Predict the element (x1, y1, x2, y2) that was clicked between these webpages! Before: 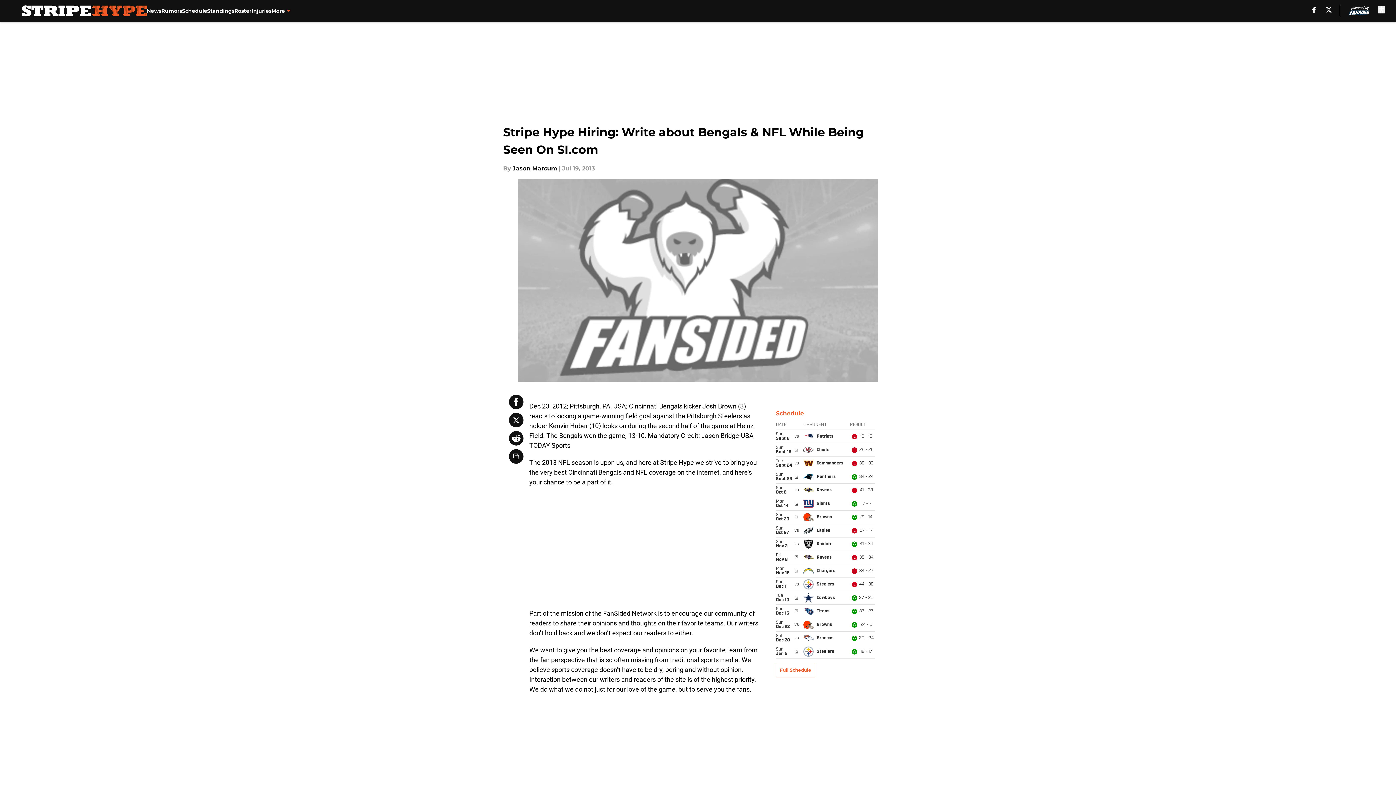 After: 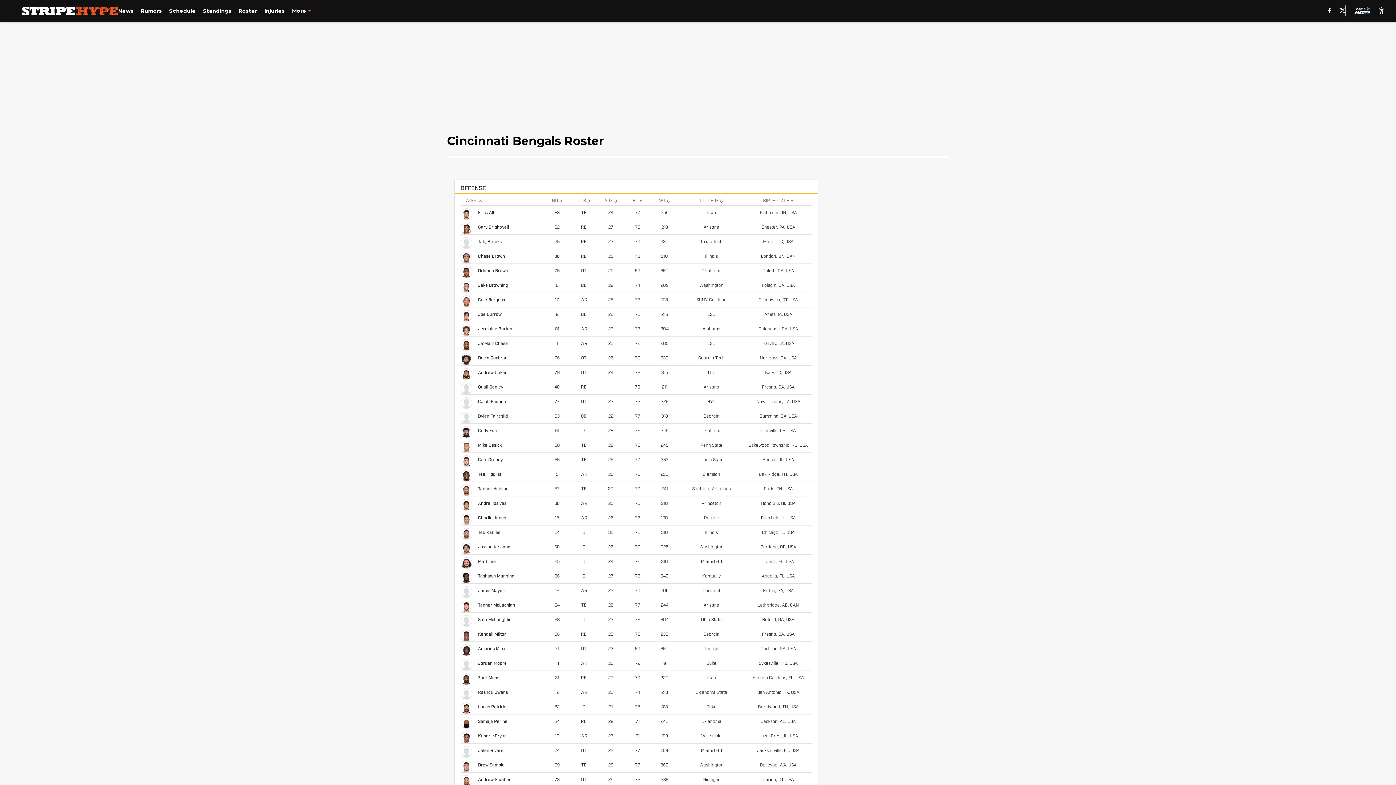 Action: label: Roster bbox: (234, 0, 251, 21)